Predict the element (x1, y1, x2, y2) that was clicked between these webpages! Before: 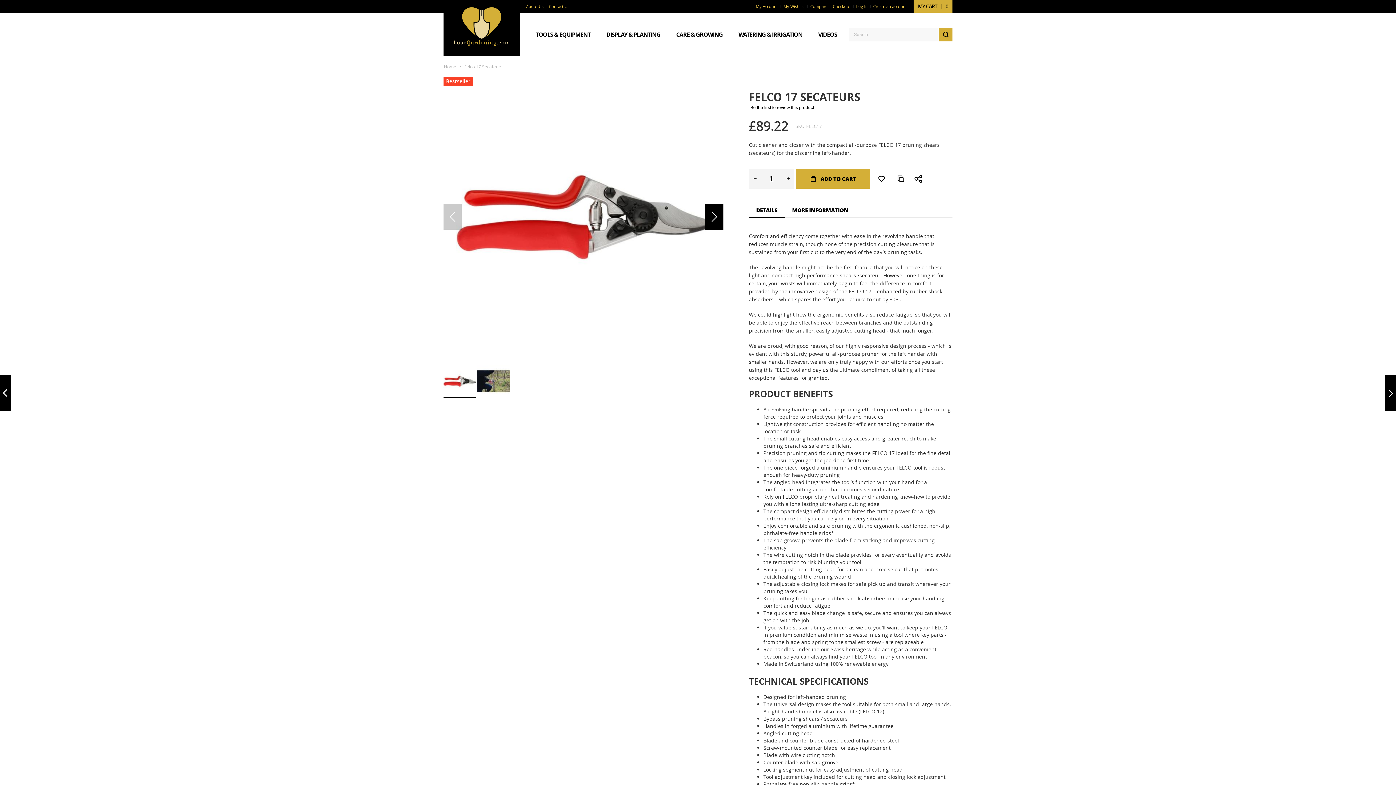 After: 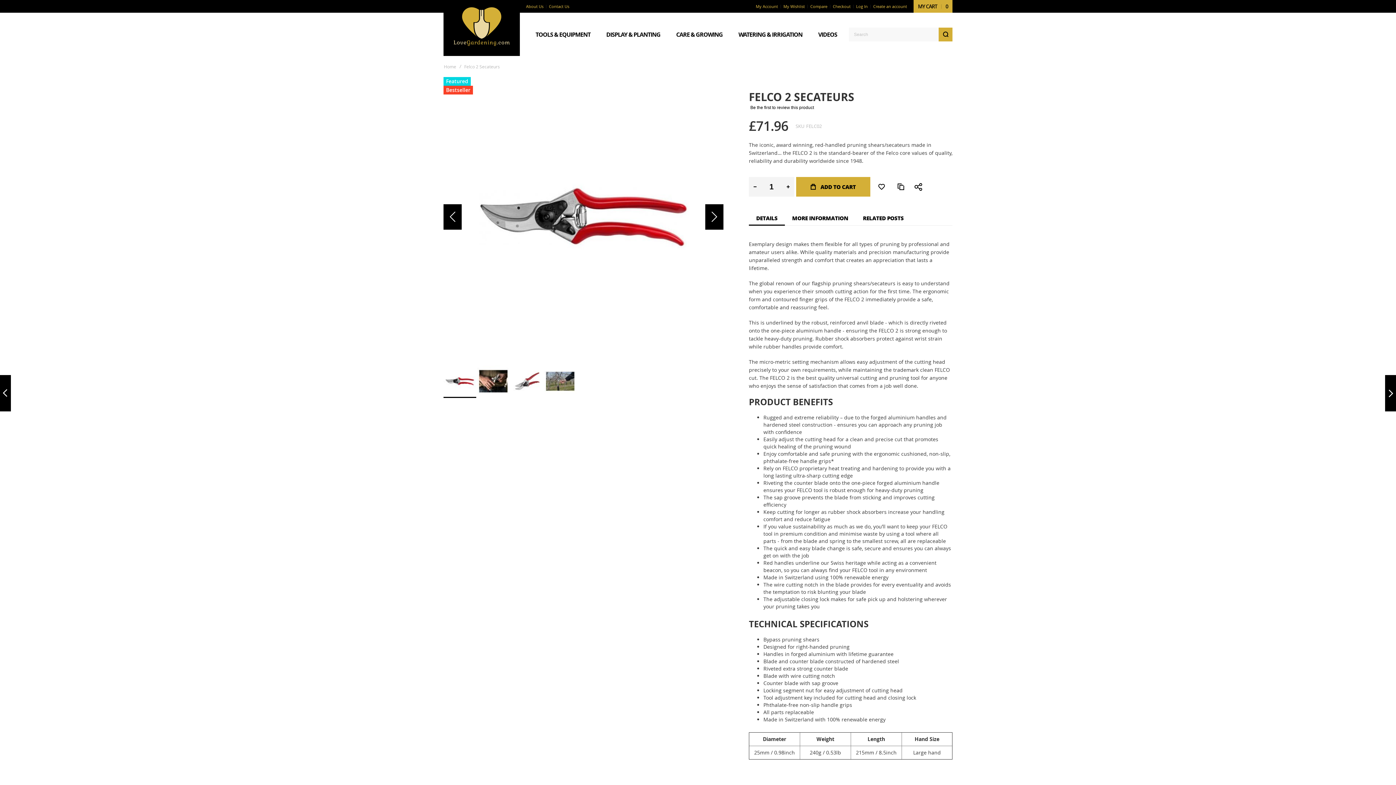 Action: bbox: (574, 668, 632, 677) label: FELCO 2 SECATEURS